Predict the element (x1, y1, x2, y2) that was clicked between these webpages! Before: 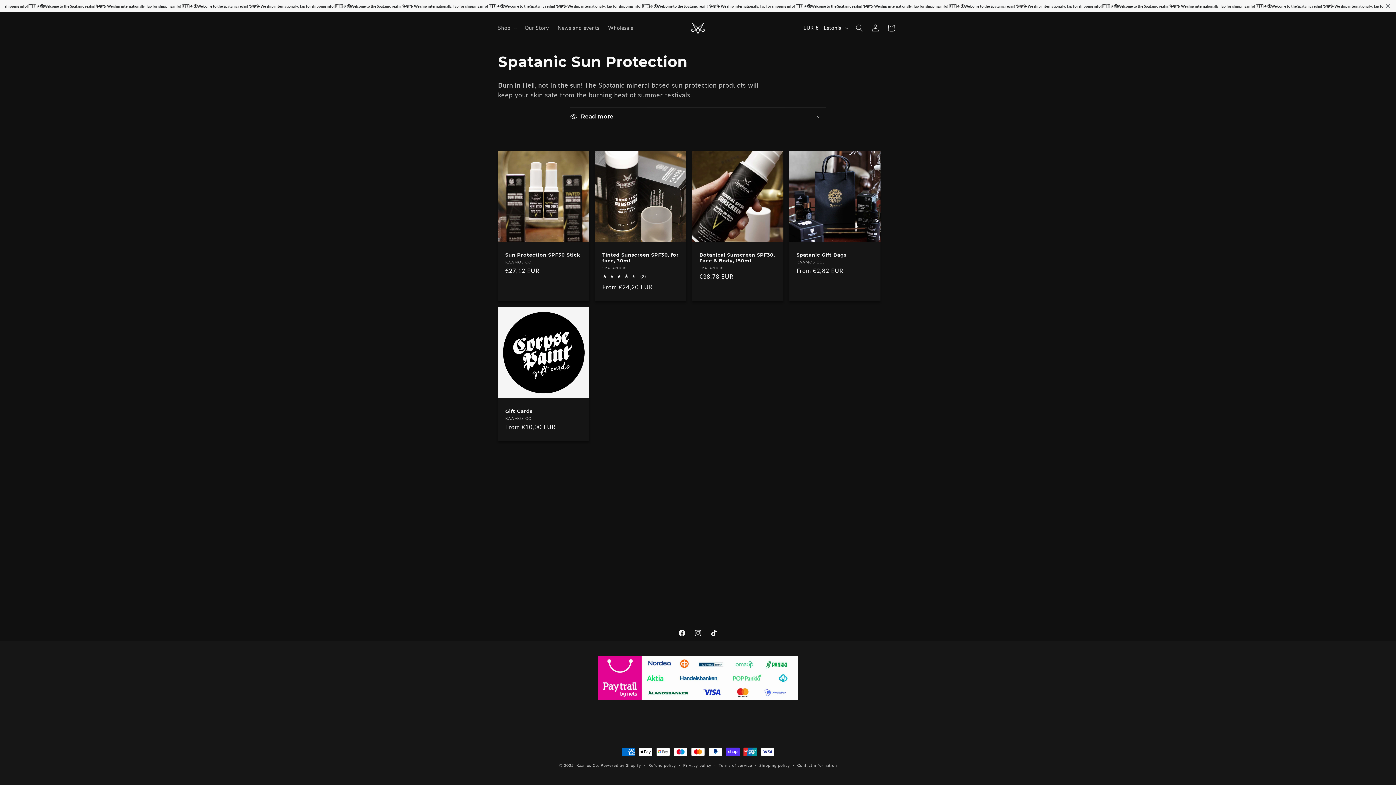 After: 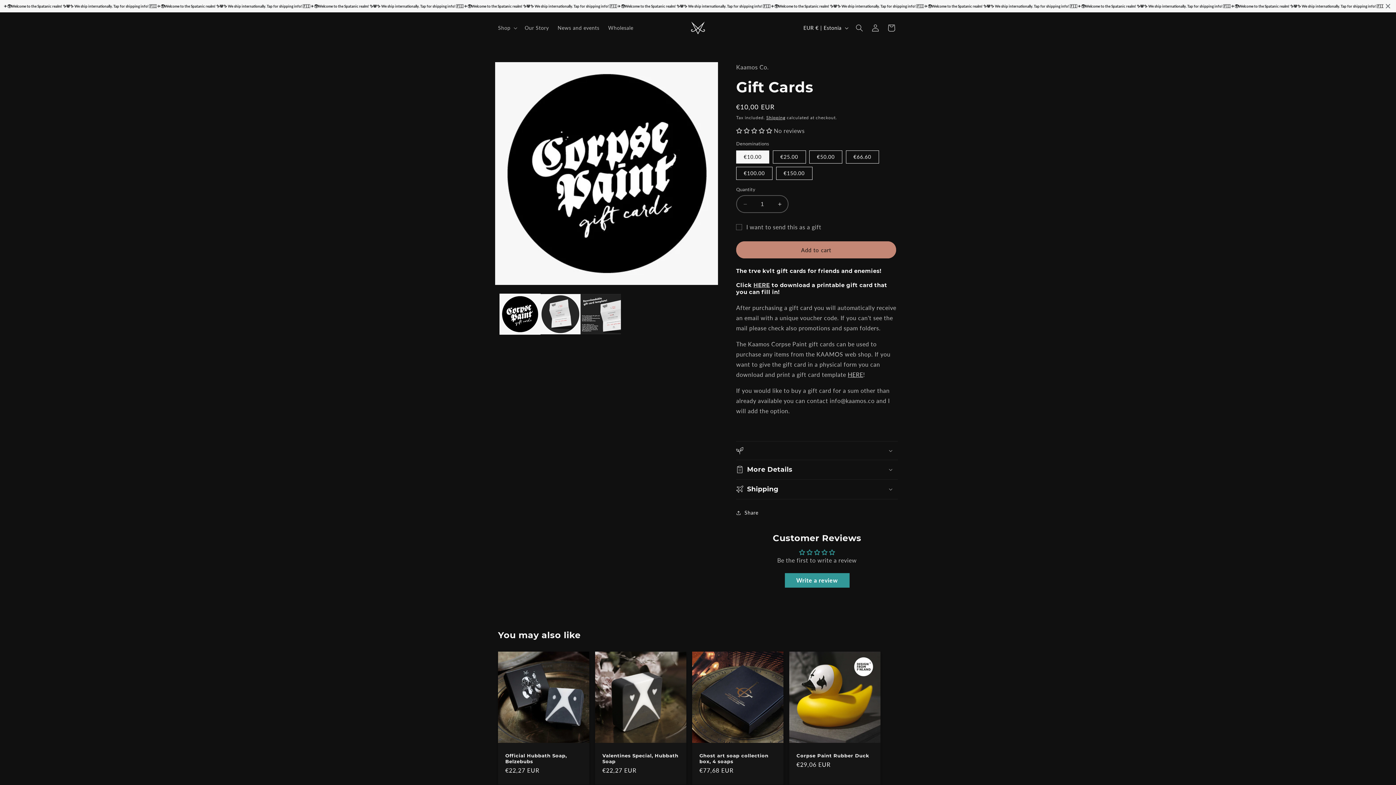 Action: label: Gift Cards bbox: (505, 408, 582, 414)